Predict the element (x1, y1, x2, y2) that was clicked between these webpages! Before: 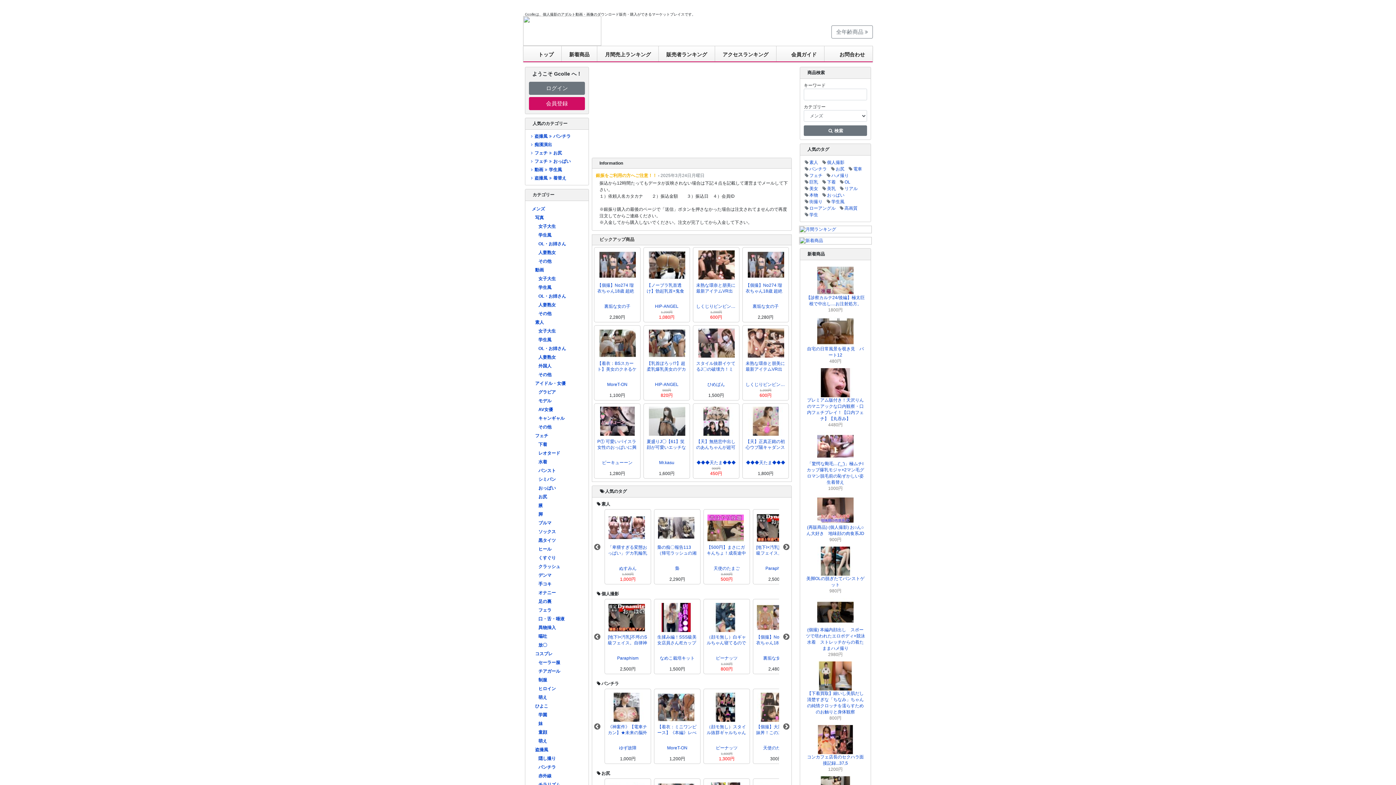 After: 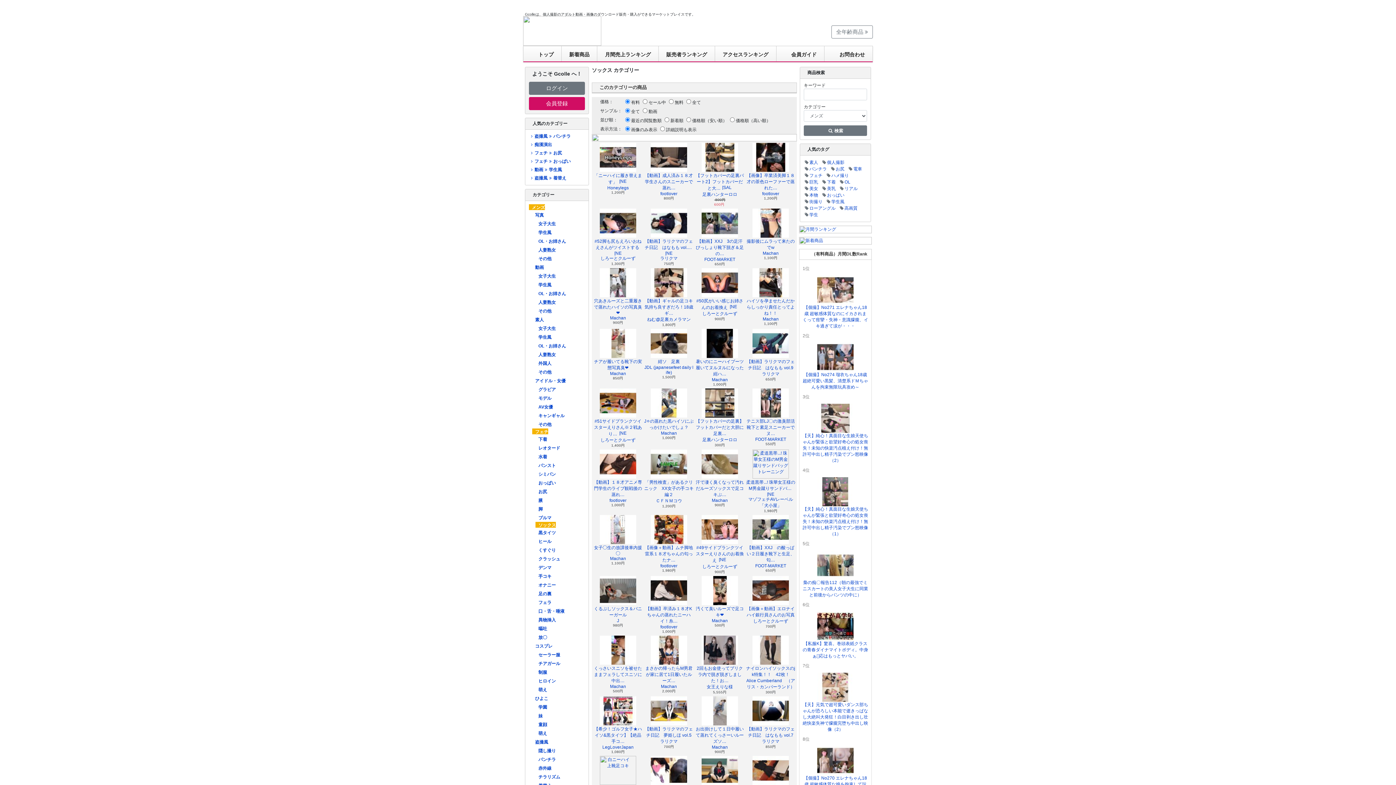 Action: bbox: (535, 528, 556, 534) label: ソックス